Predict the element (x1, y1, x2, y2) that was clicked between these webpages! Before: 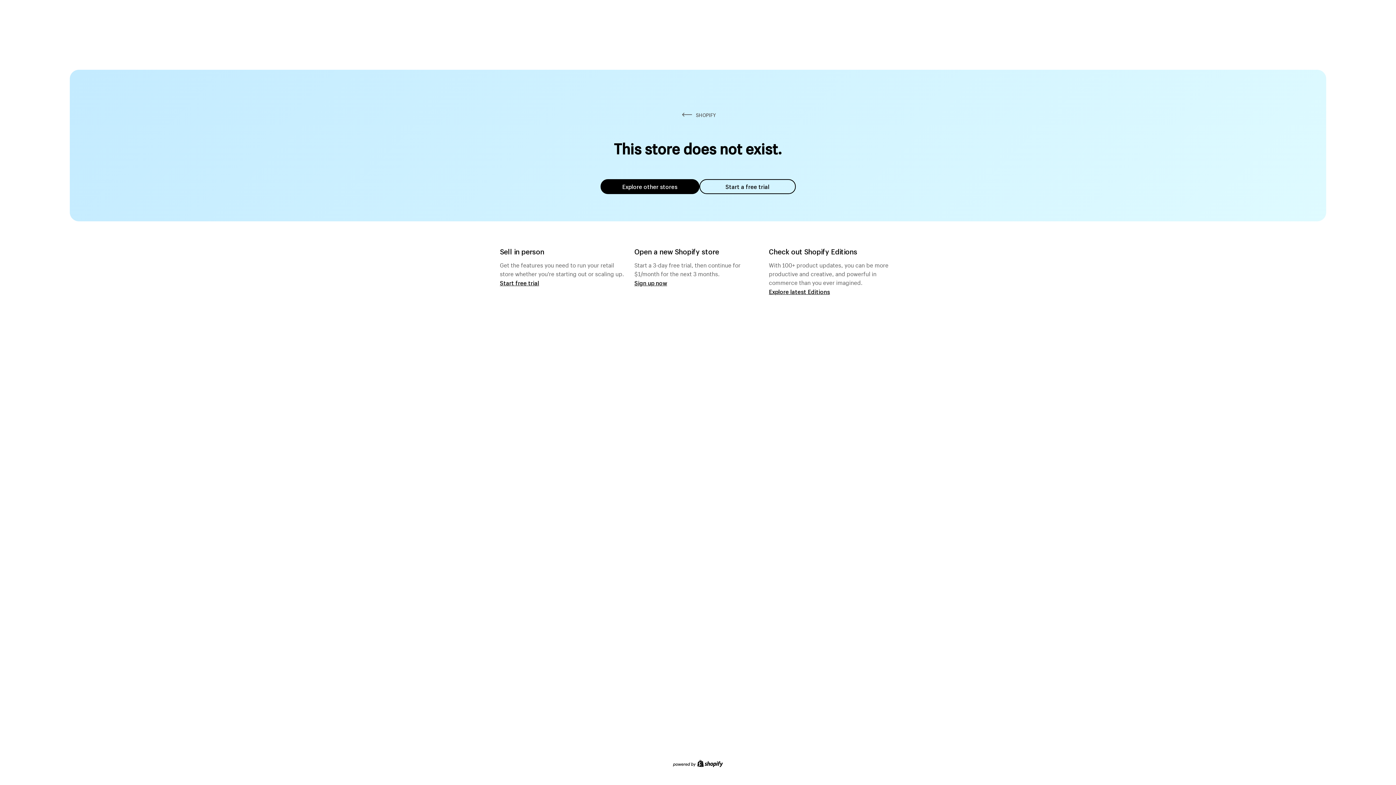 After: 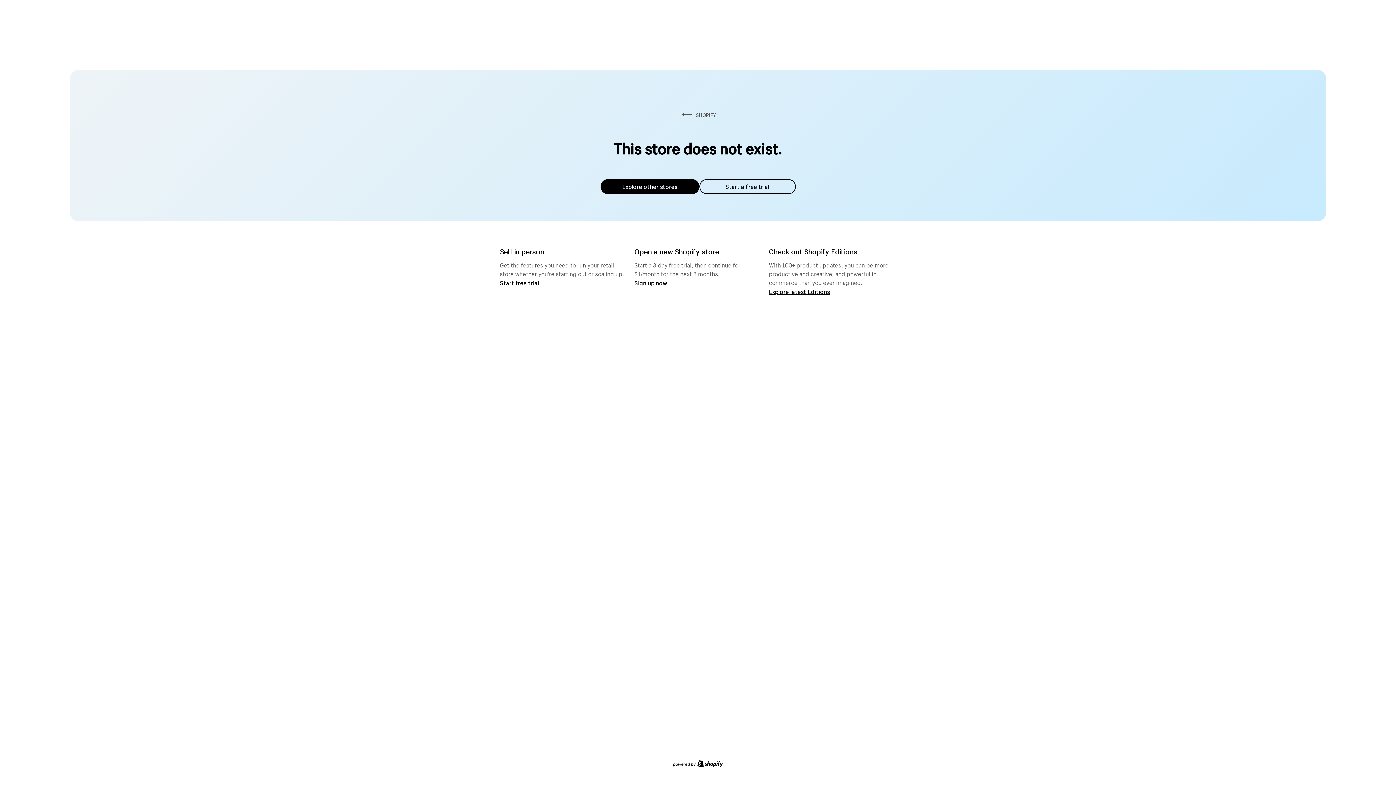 Action: label: Explore other stores bbox: (600, 179, 699, 194)